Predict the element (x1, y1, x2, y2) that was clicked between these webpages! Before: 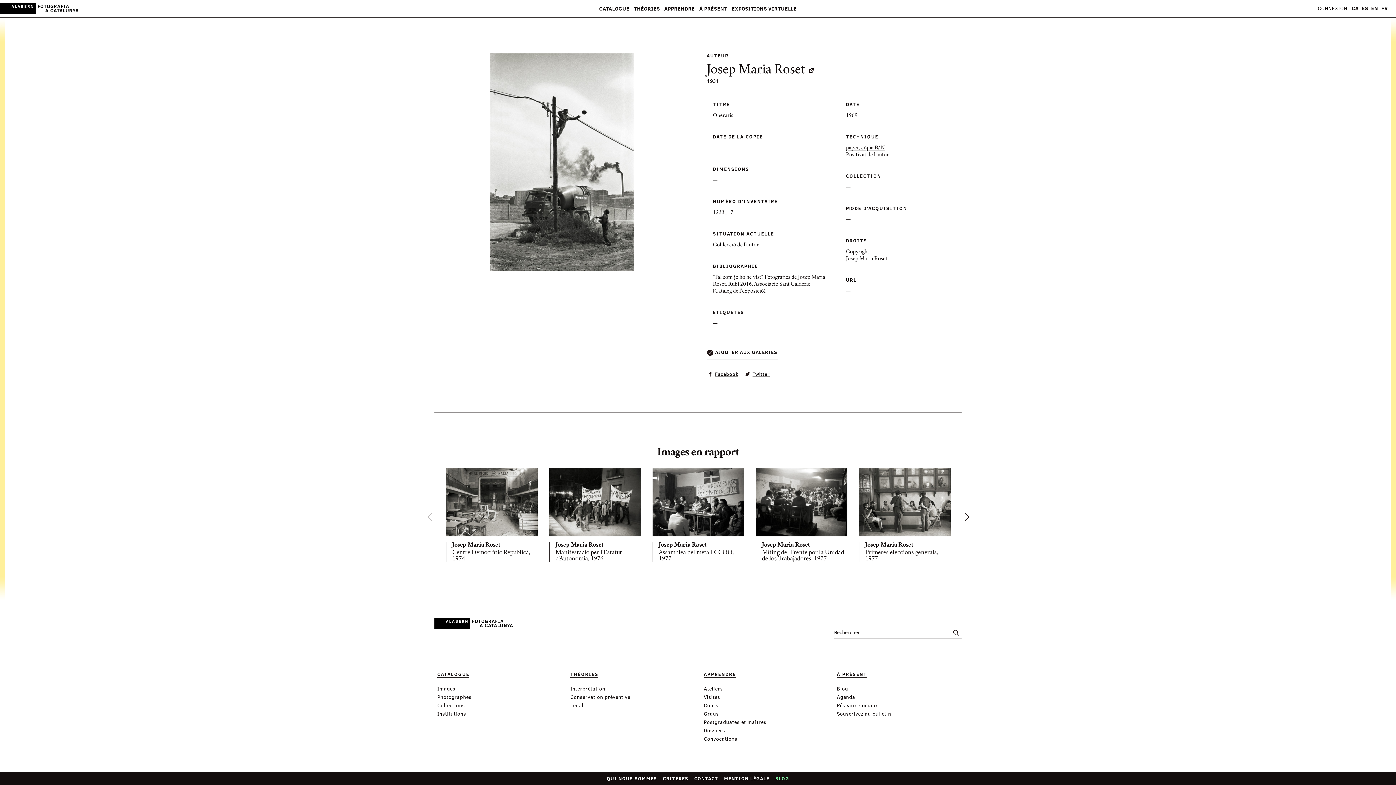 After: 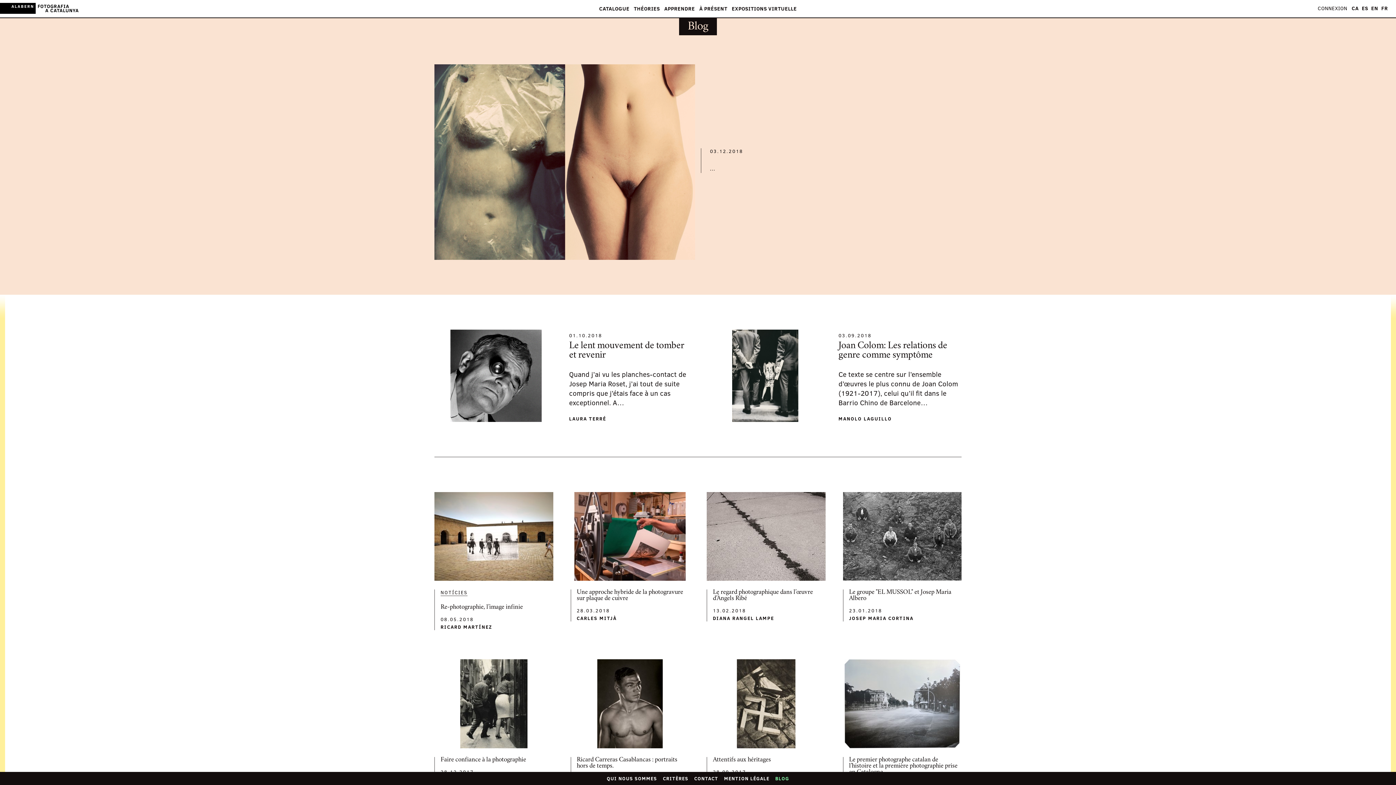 Action: label: Blog bbox: (837, 684, 958, 692)